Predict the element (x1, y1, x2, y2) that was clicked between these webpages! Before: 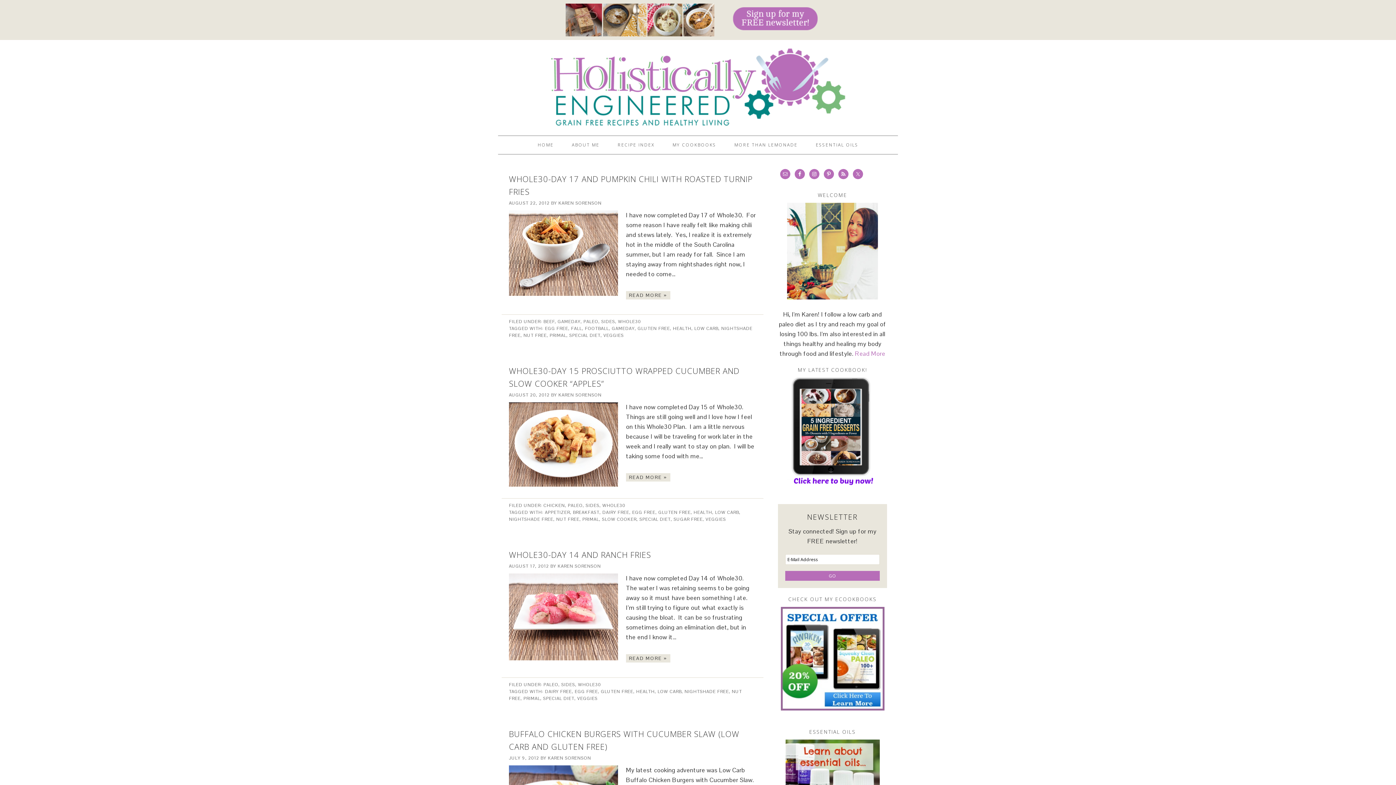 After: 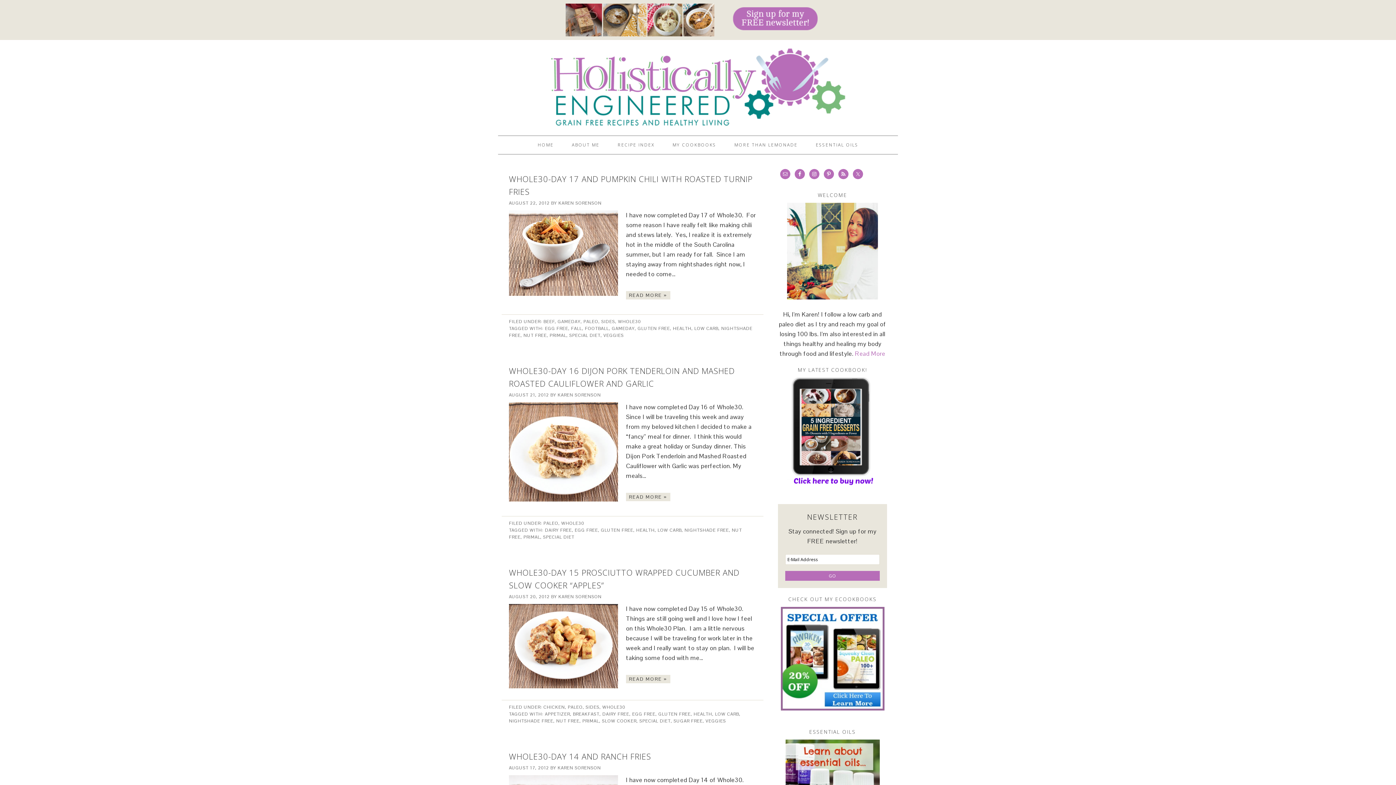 Action: bbox: (523, 332, 546, 338) label: NUT FREE